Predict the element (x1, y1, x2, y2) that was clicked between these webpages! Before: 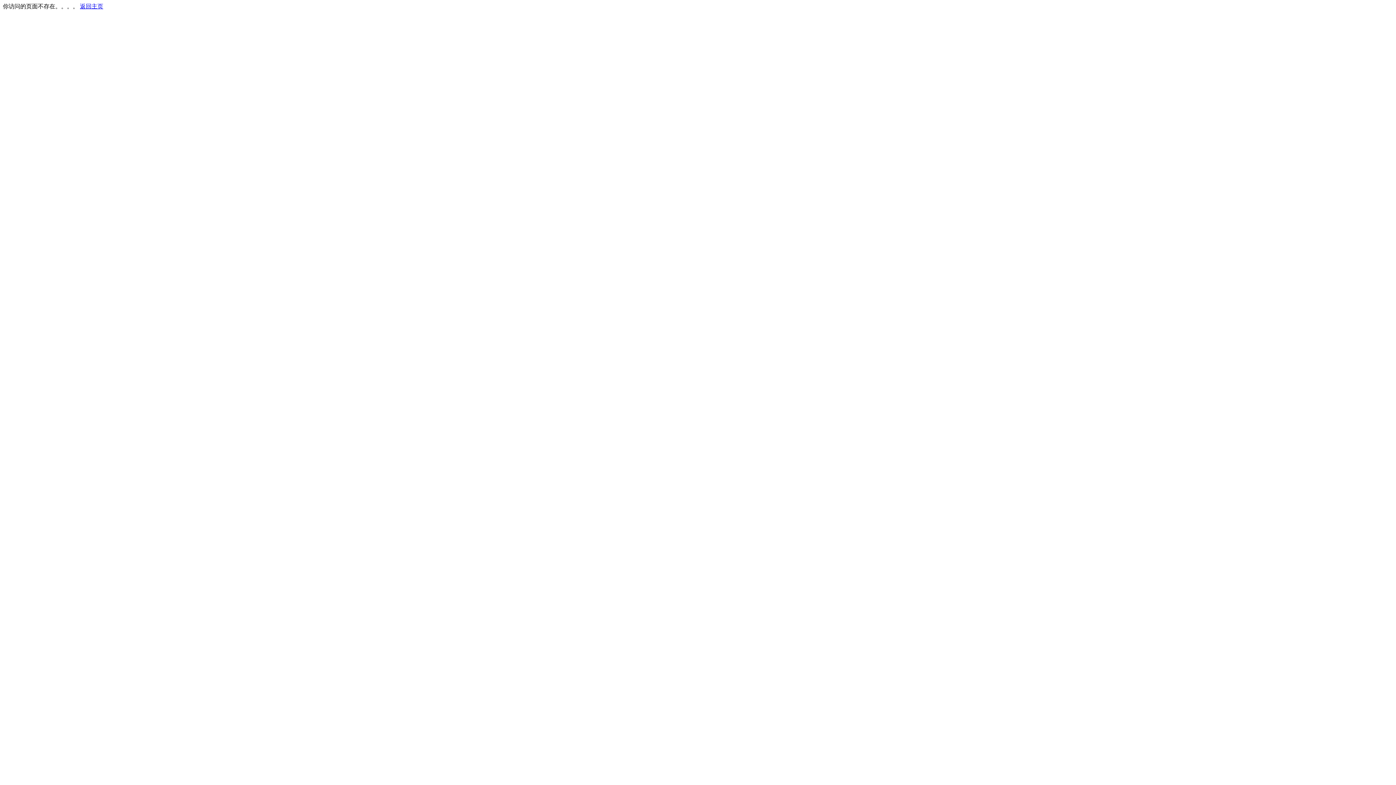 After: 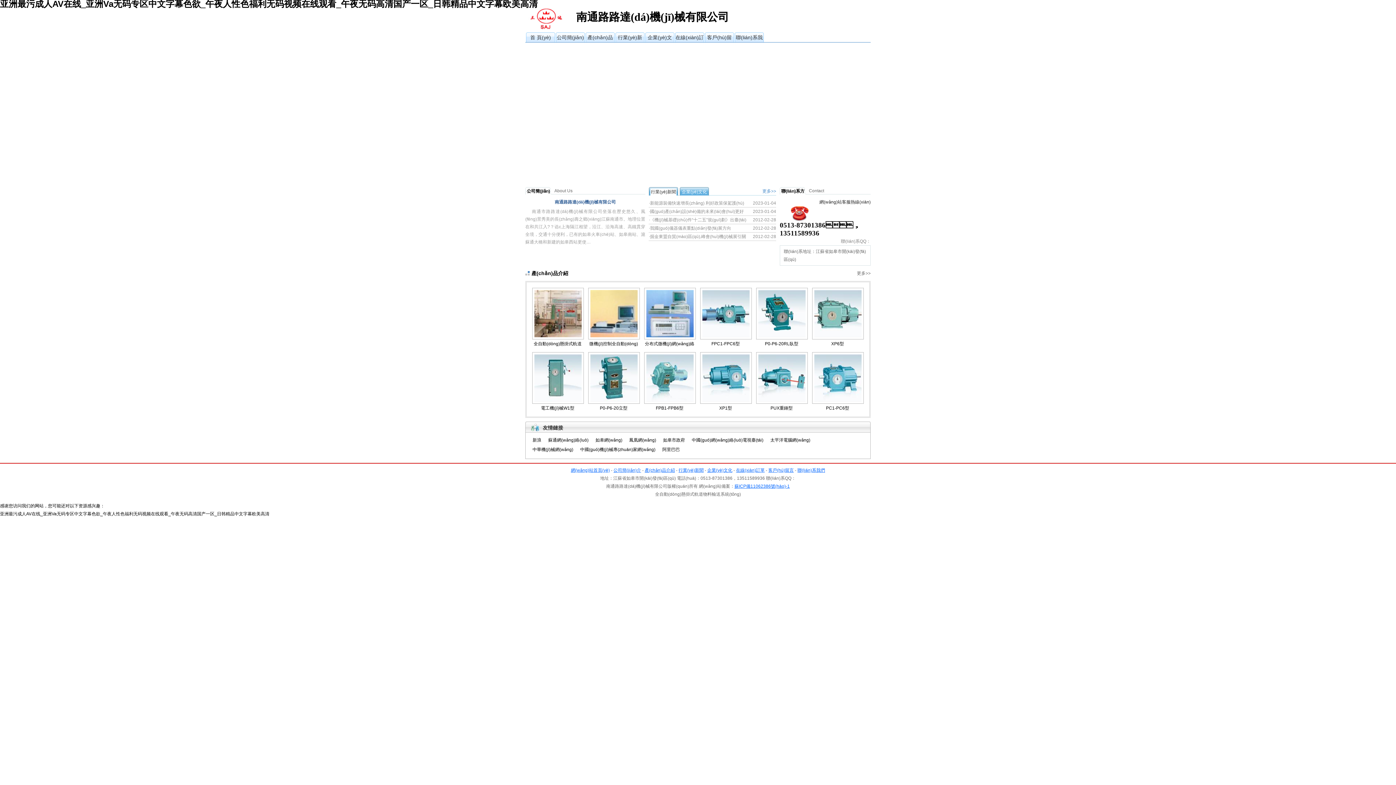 Action: bbox: (80, 3, 103, 9) label: 返回主页